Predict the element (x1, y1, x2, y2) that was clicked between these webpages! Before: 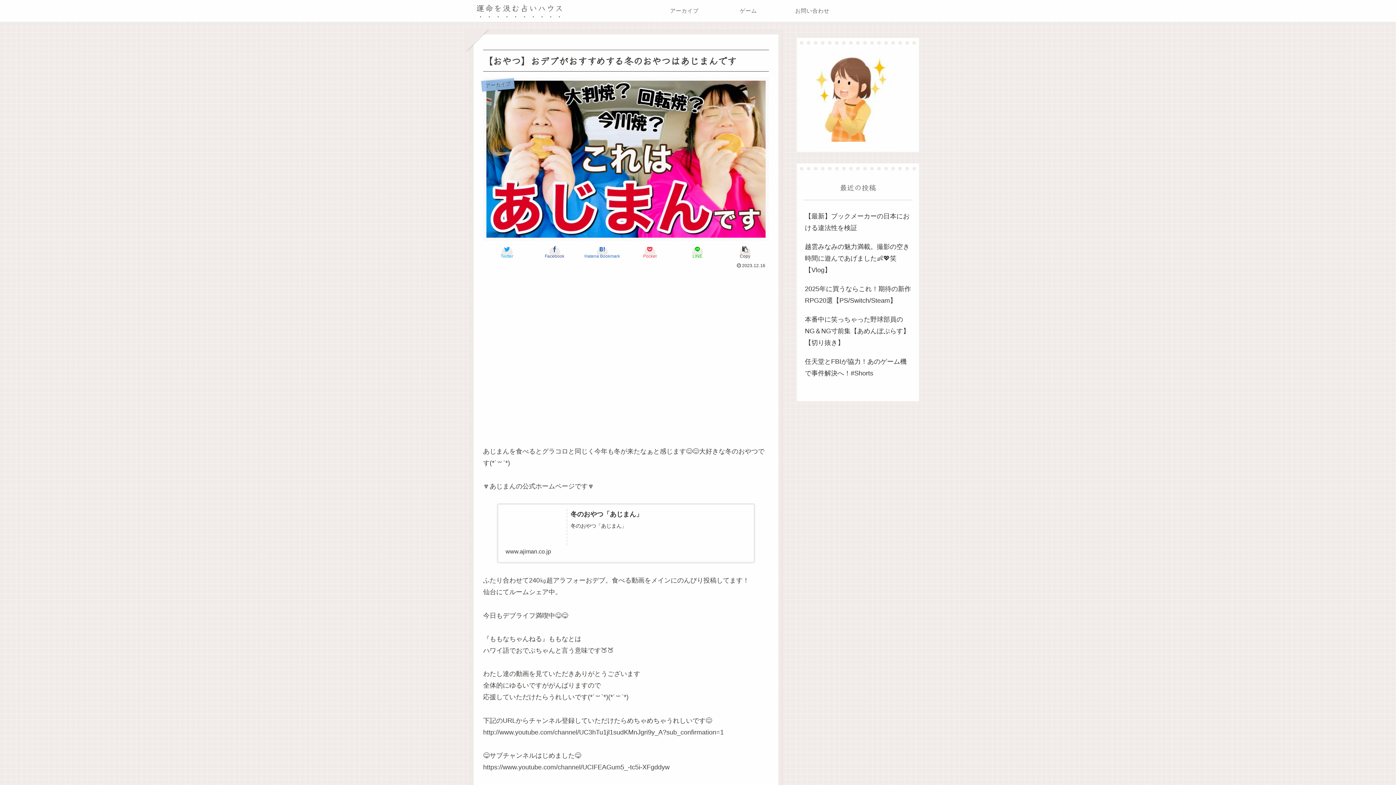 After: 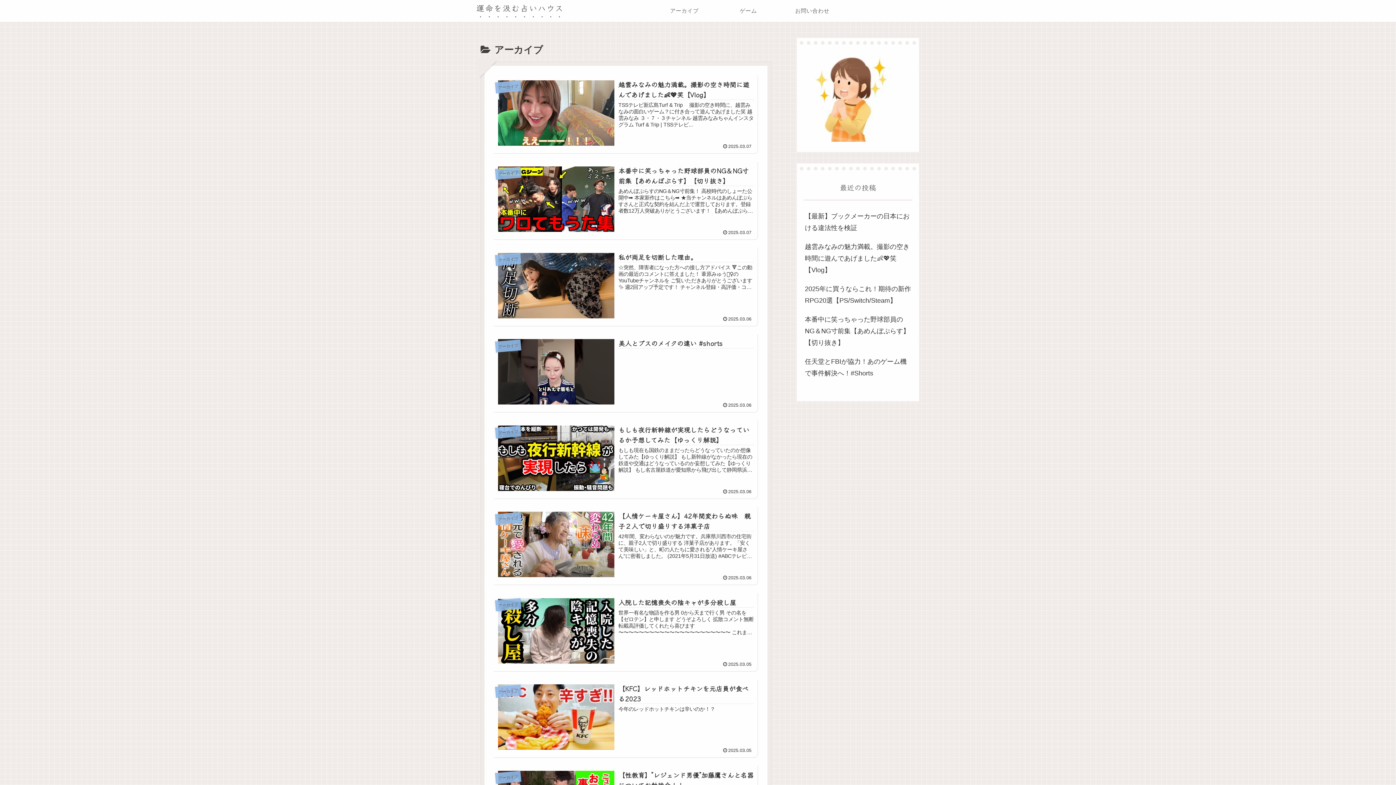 Action: label: アーカイブ bbox: (652, 0, 716, 21)